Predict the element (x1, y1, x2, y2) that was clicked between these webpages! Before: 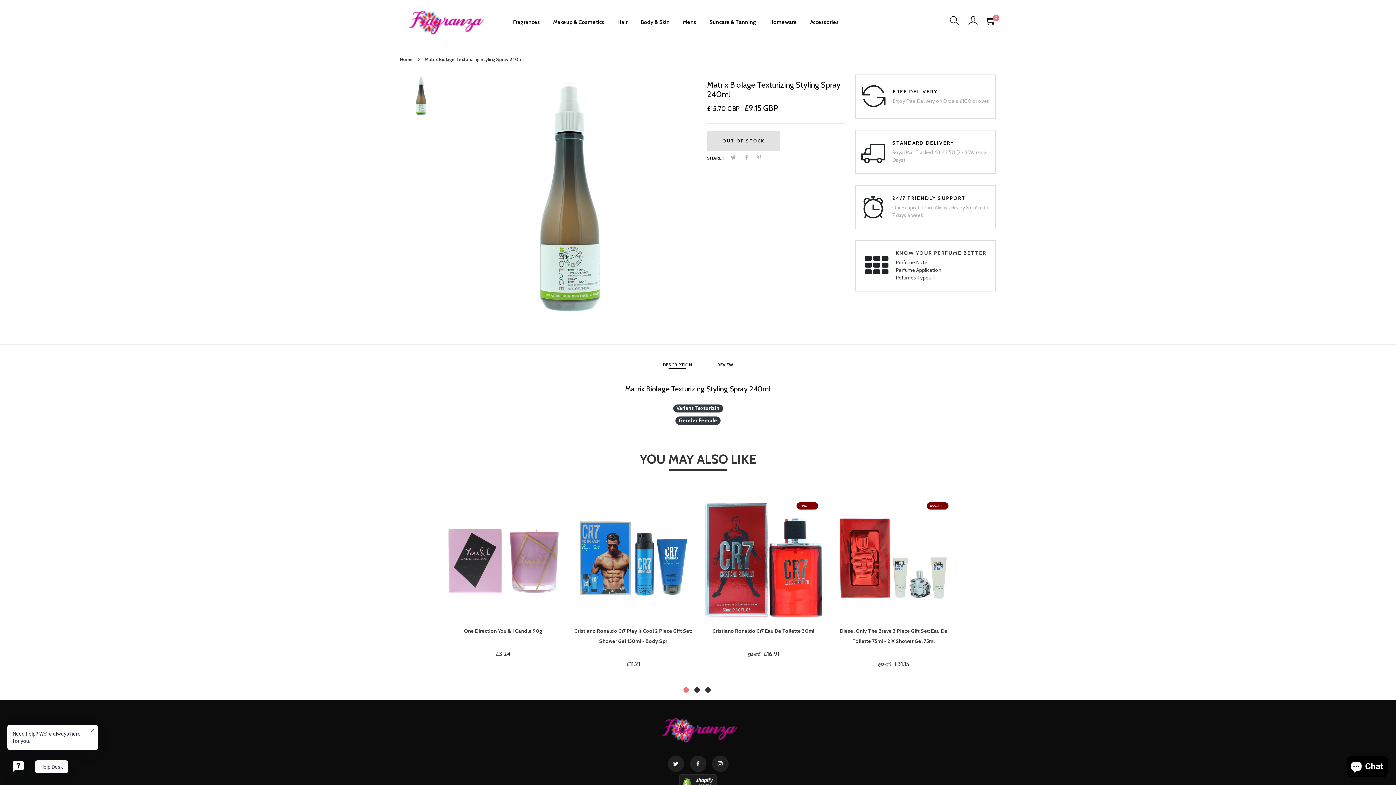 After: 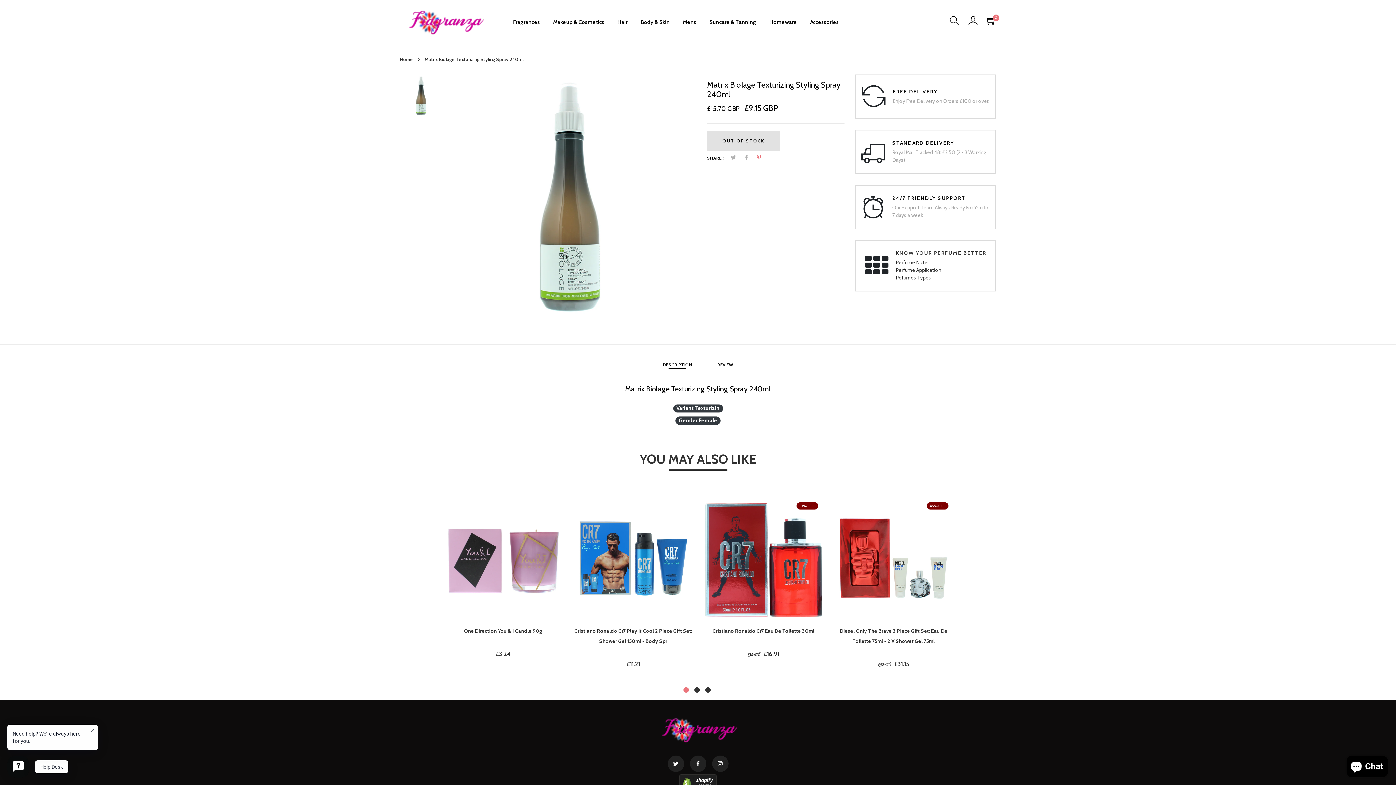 Action: bbox: (753, 154, 764, 161)